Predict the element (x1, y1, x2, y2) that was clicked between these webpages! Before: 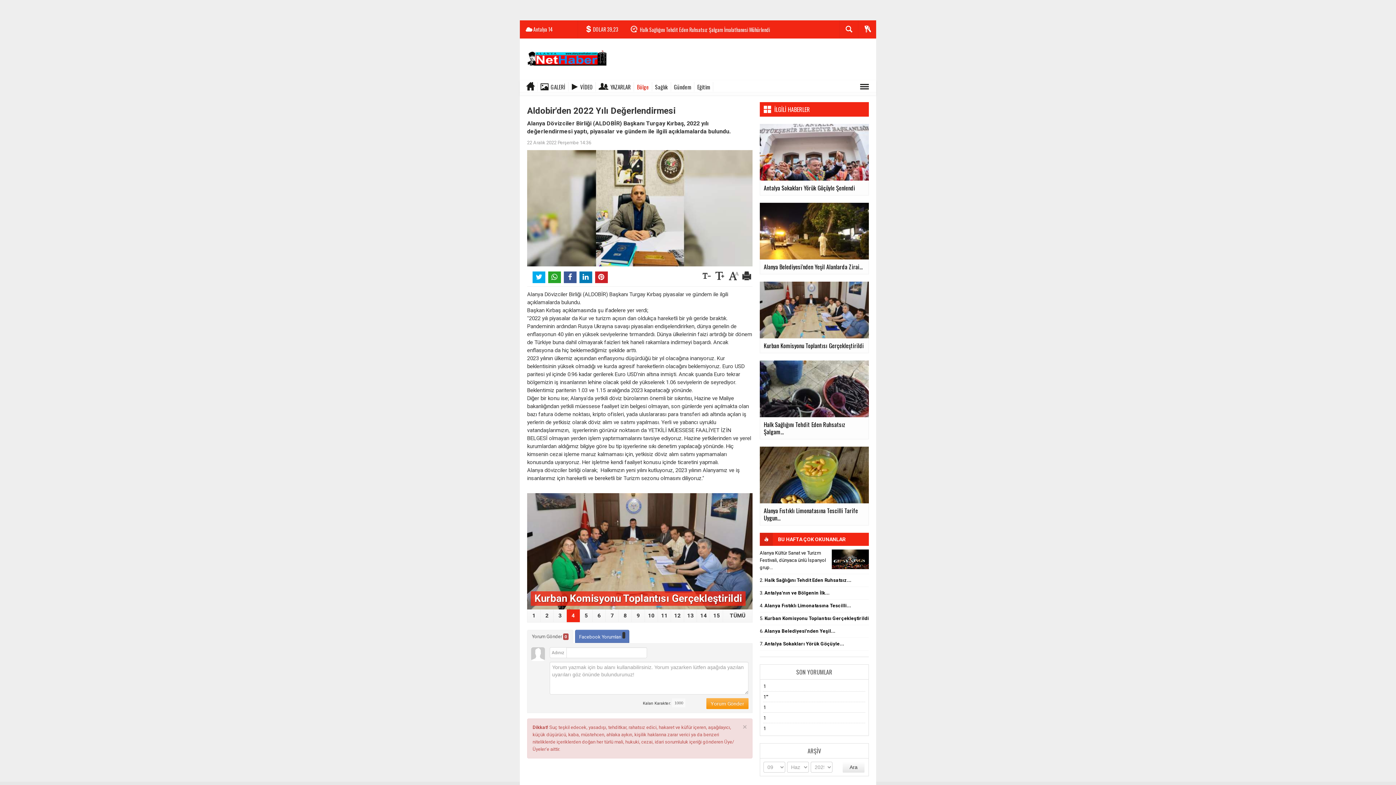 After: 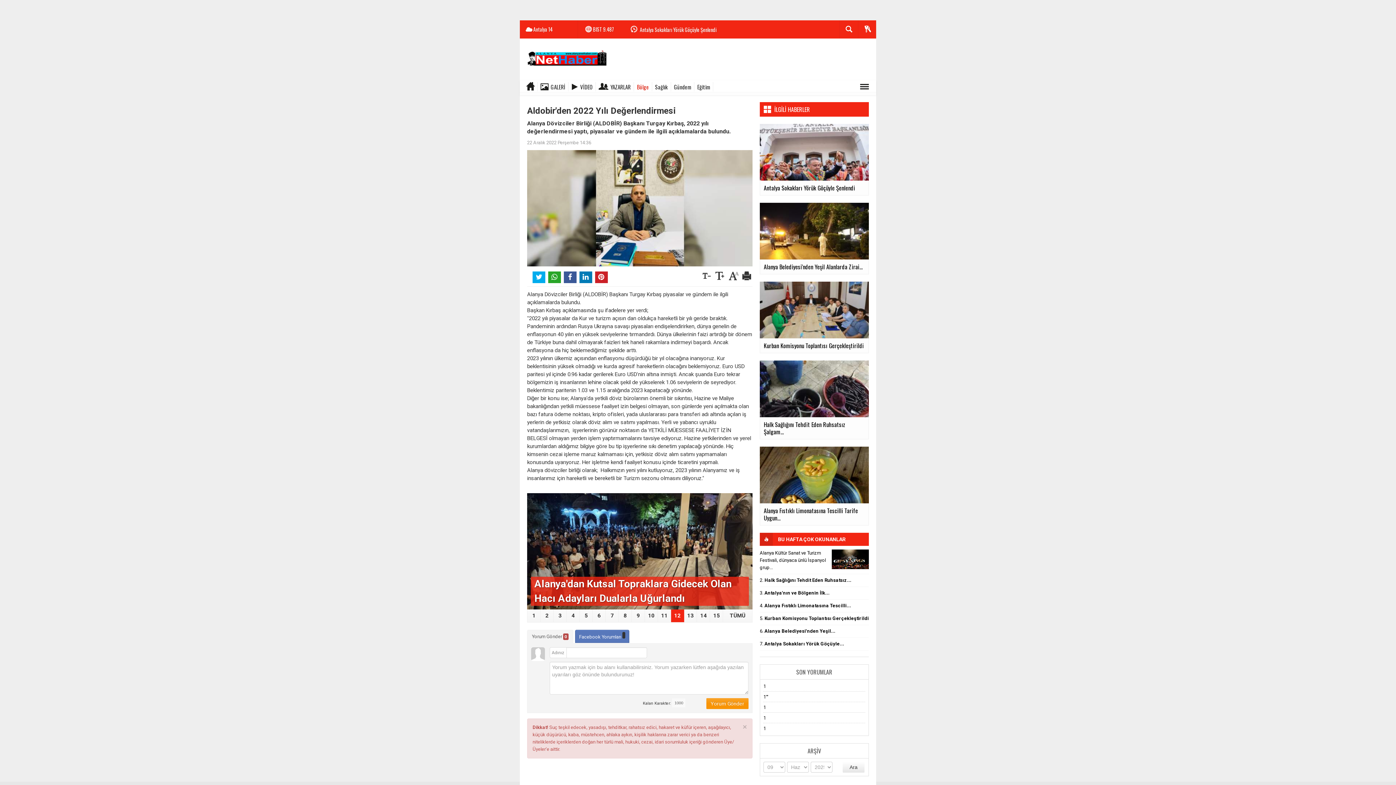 Action: label: Yorum Gönder bbox: (706, 698, 748, 709)